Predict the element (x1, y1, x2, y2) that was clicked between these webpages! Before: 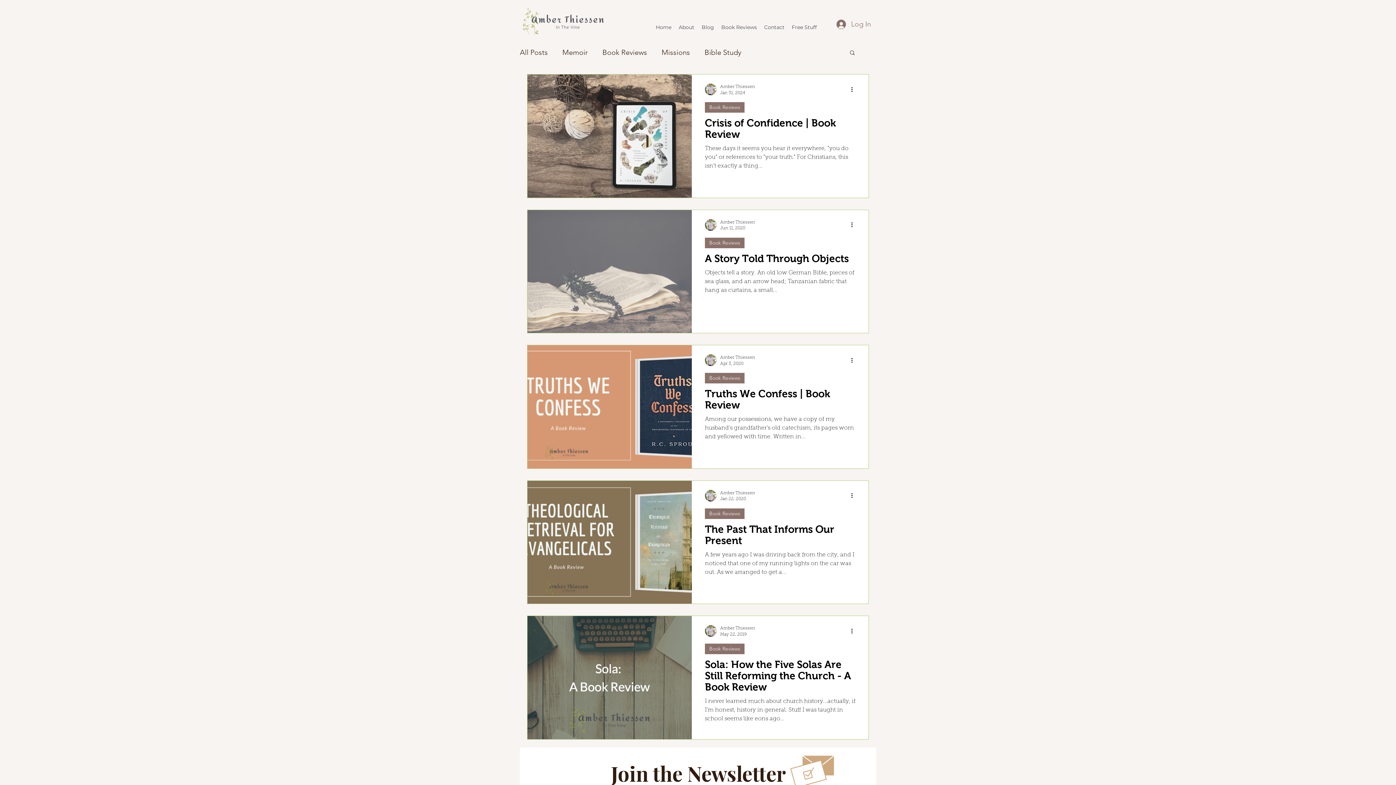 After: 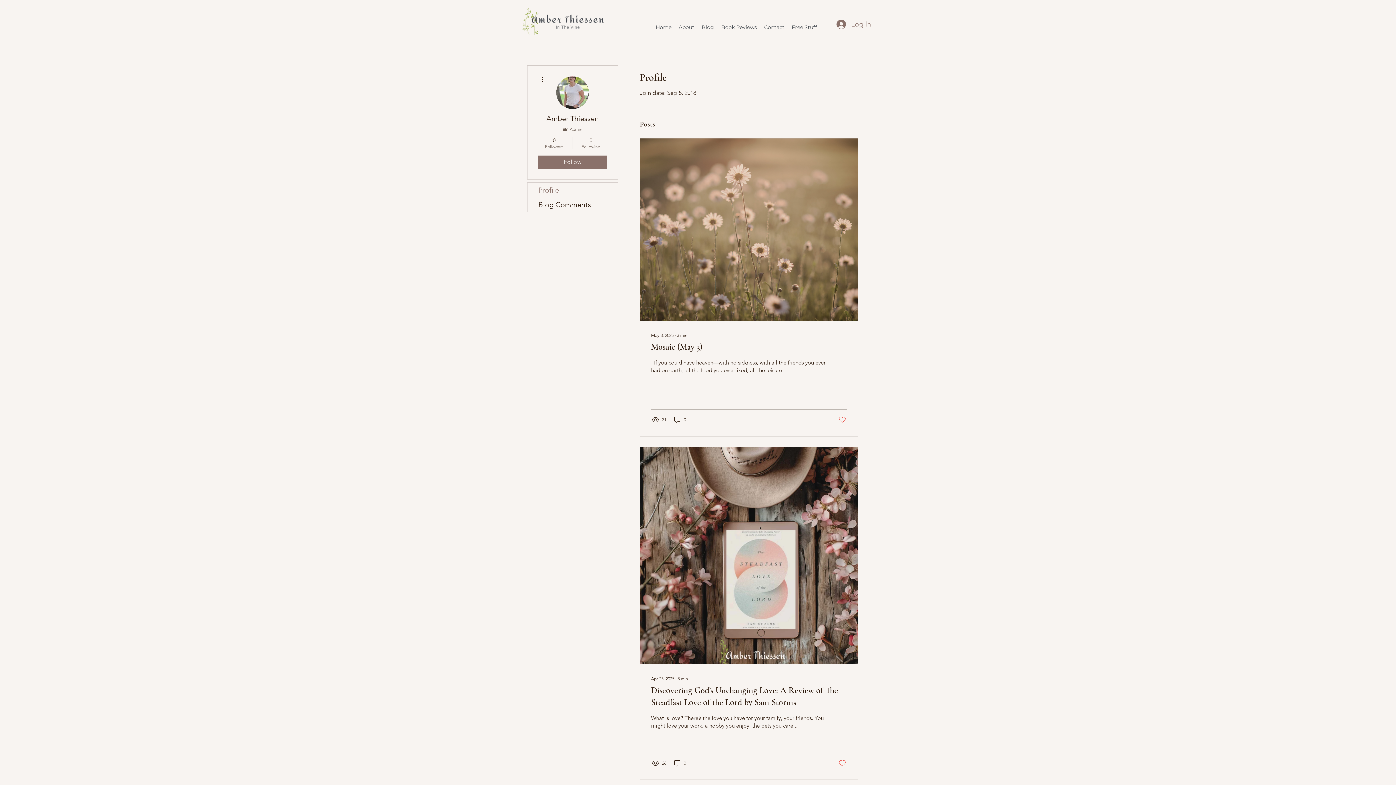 Action: bbox: (705, 219, 716, 230)